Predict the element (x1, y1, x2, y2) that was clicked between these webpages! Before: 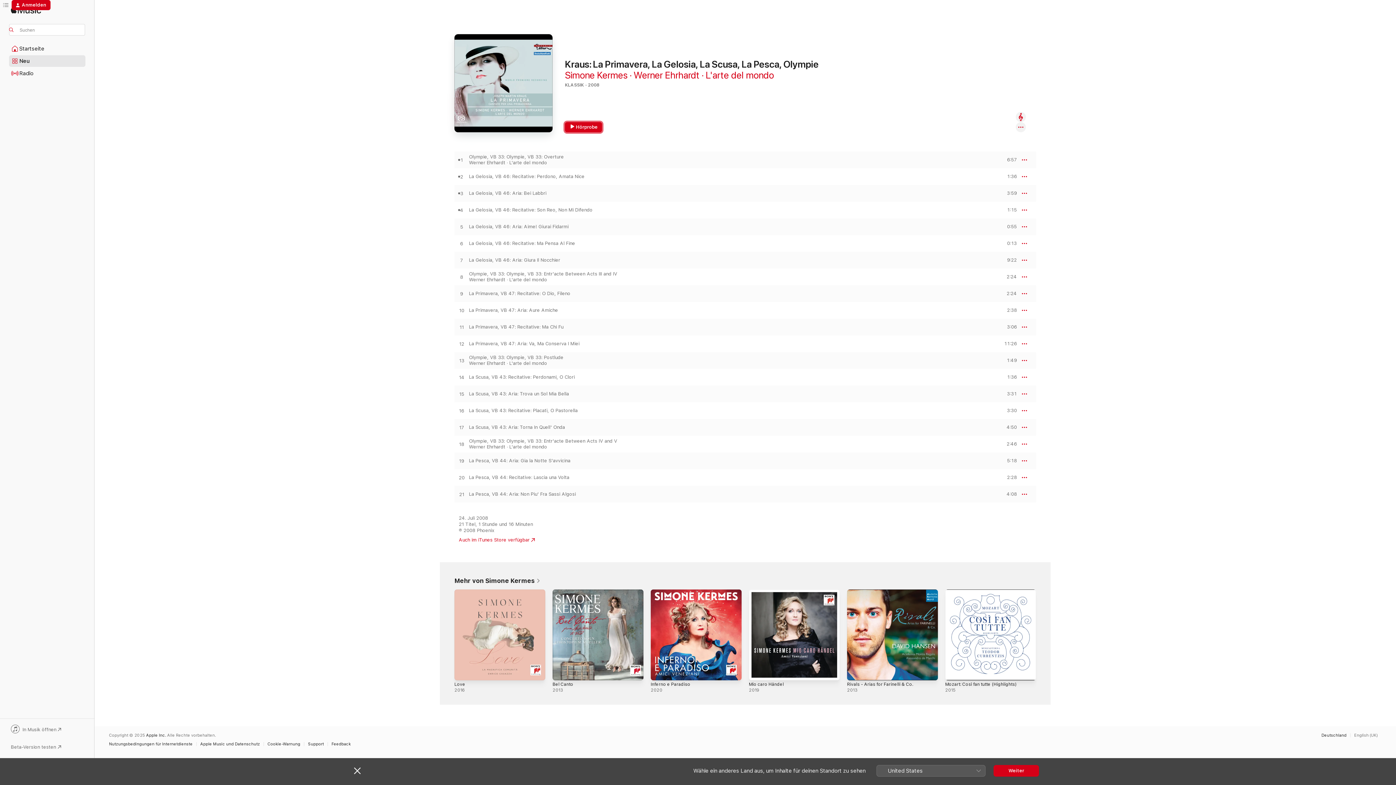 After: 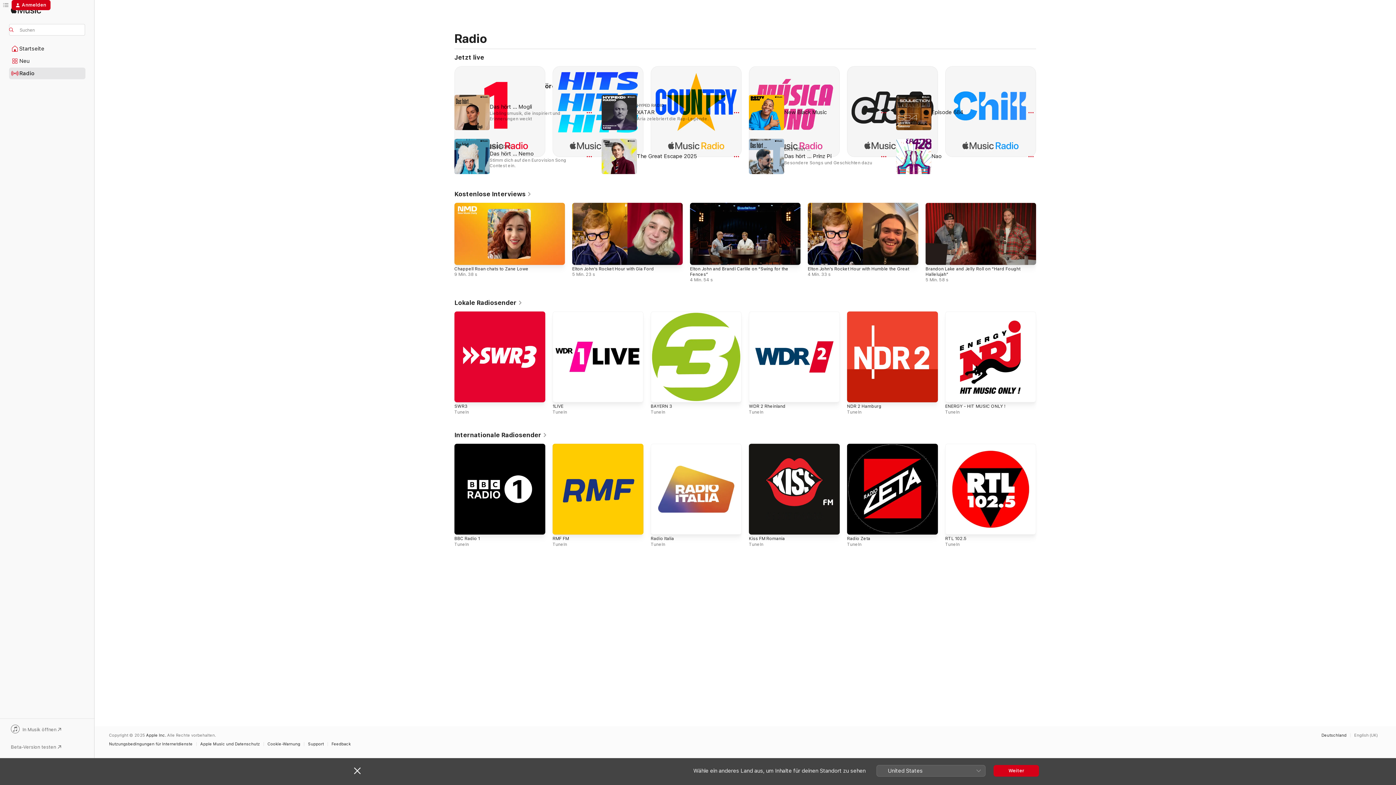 Action: label: Radio bbox: (9, 68, 85, 78)